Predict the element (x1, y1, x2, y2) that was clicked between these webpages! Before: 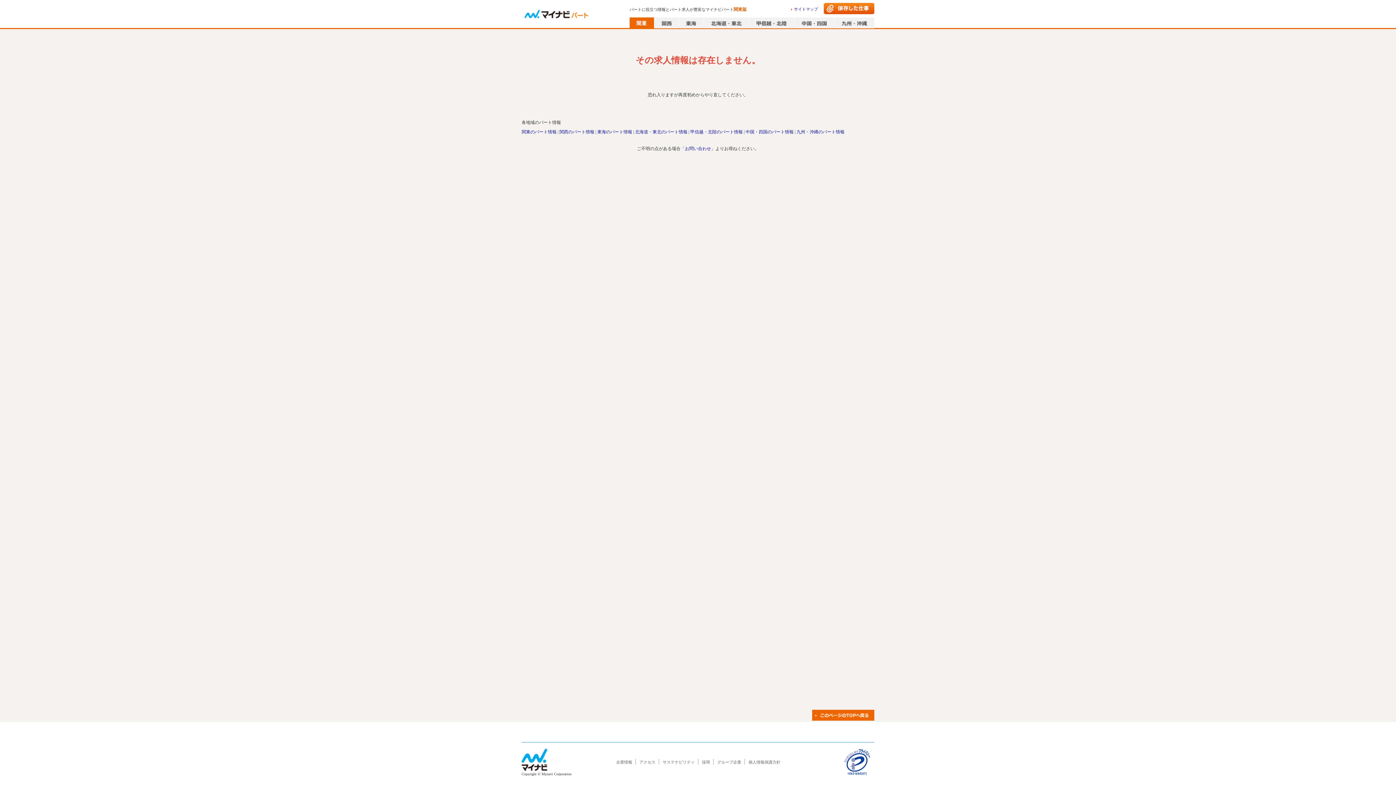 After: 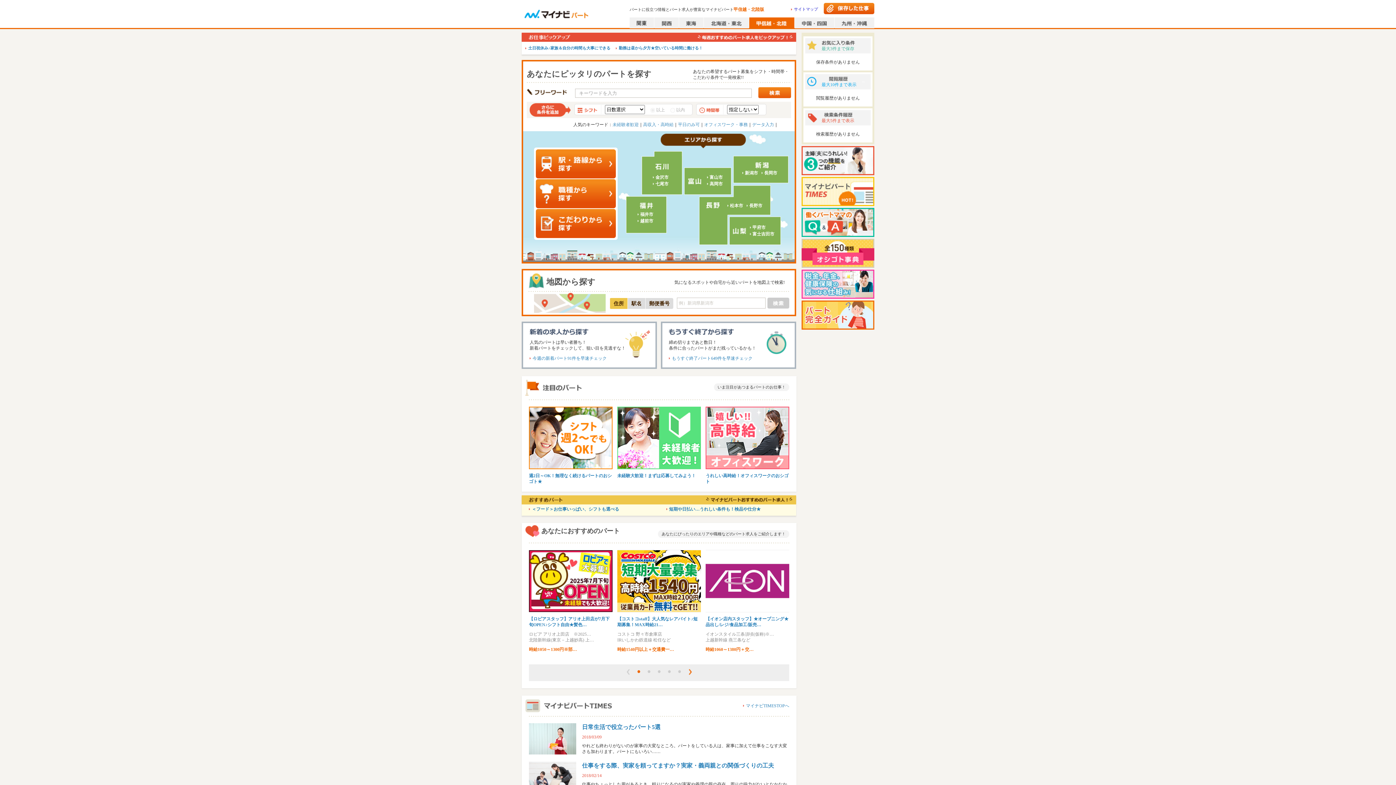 Action: label: 甲信越・北陸のパート情報 bbox: (690, 129, 742, 134)